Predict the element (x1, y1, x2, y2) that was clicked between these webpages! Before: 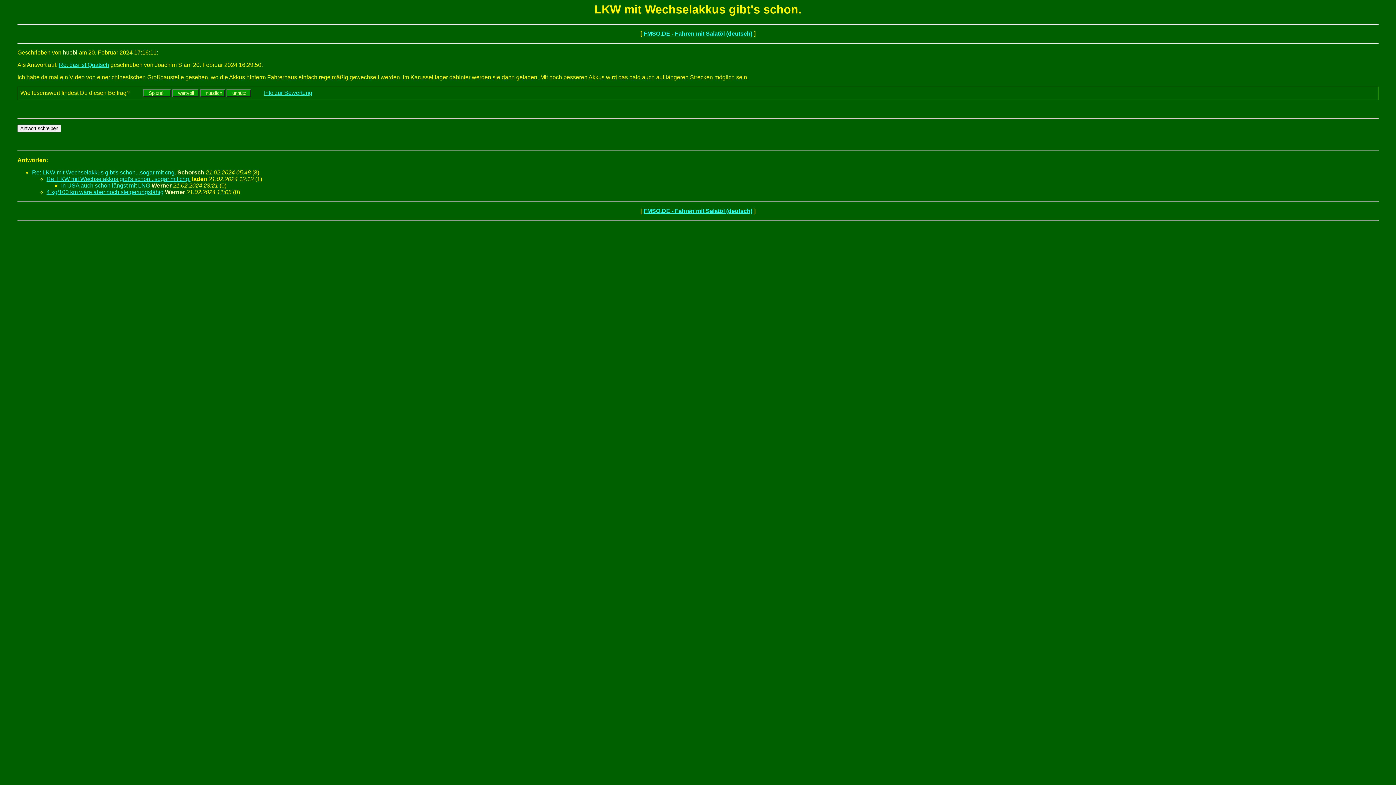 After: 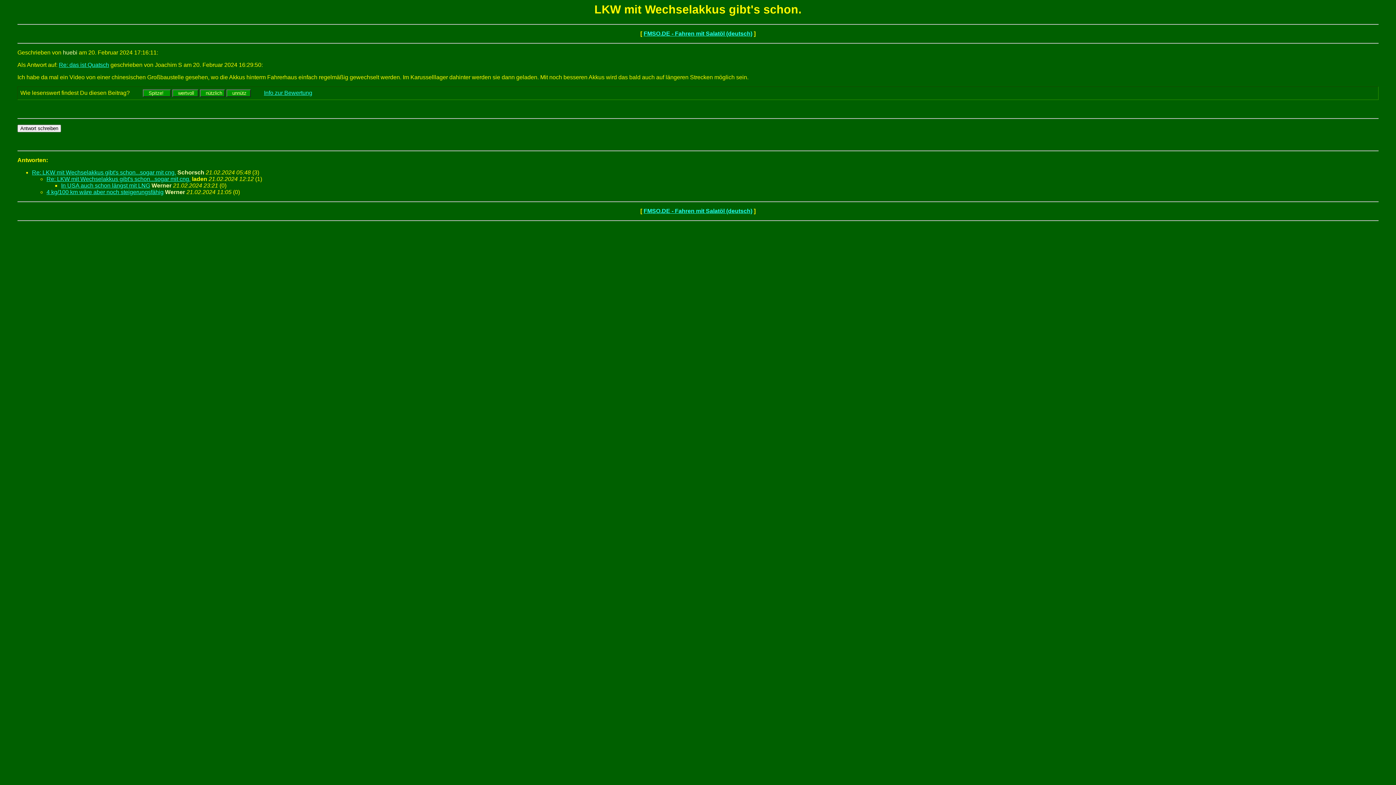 Action: bbox: (17, 157, 48, 163) label: Antworten: